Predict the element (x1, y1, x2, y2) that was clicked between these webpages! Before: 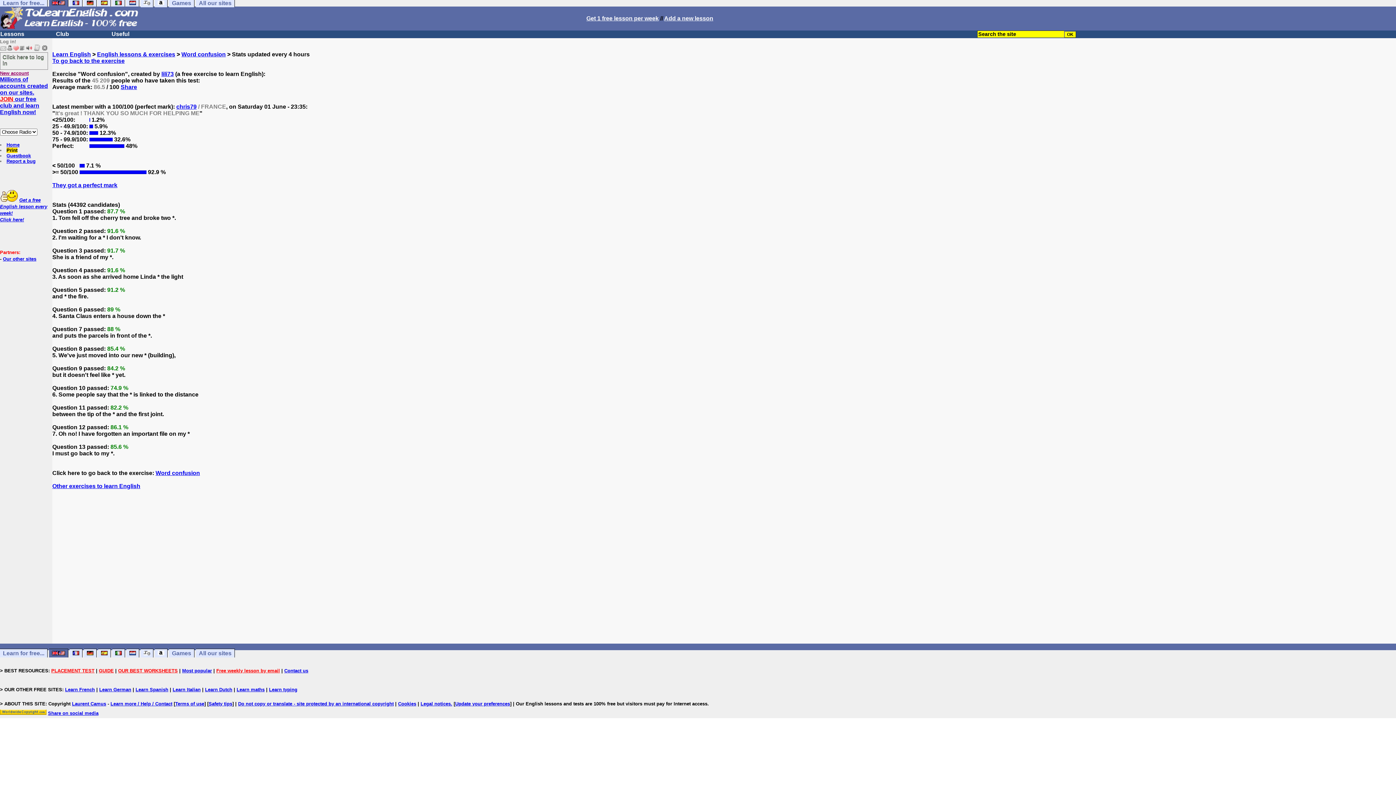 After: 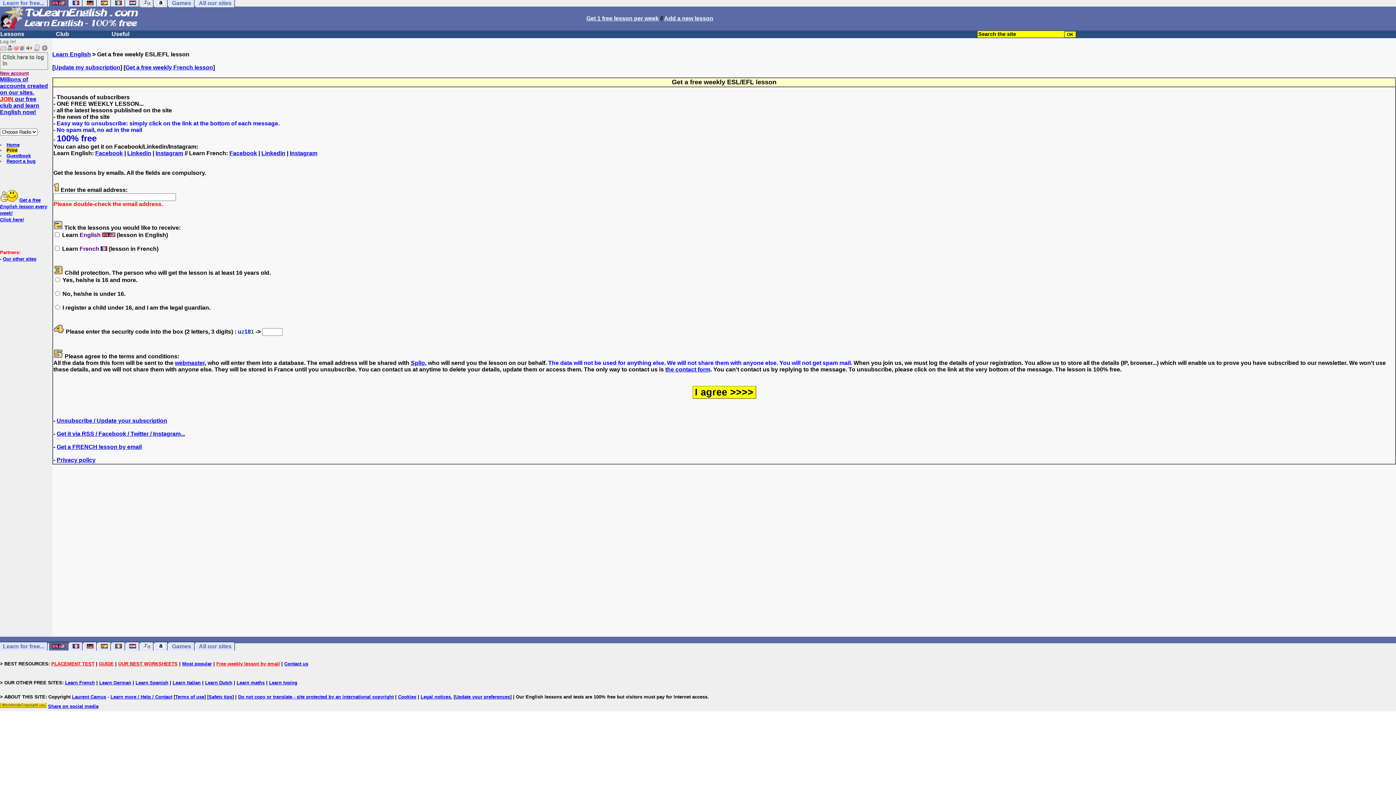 Action: bbox: (216, 668, 280, 673) label: Free weekly lesson by email